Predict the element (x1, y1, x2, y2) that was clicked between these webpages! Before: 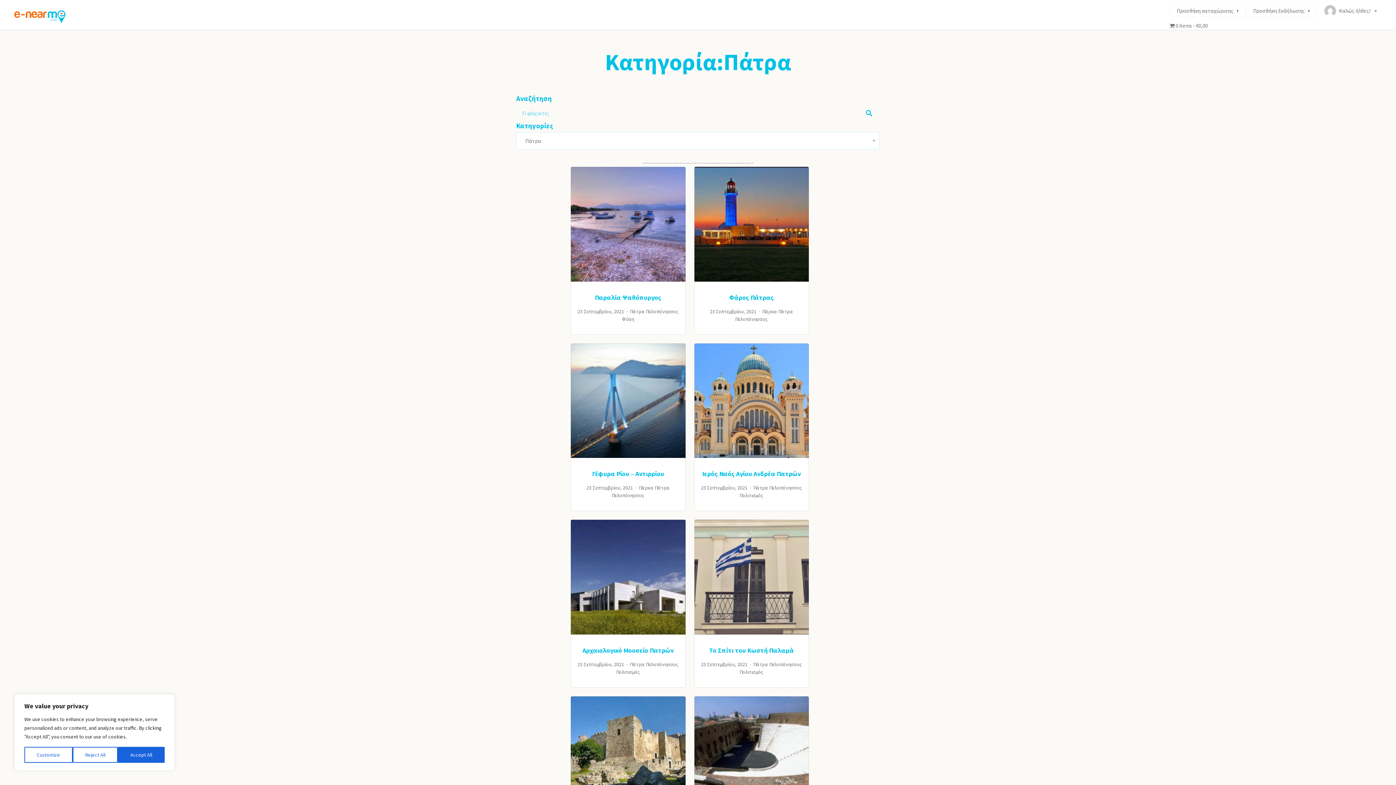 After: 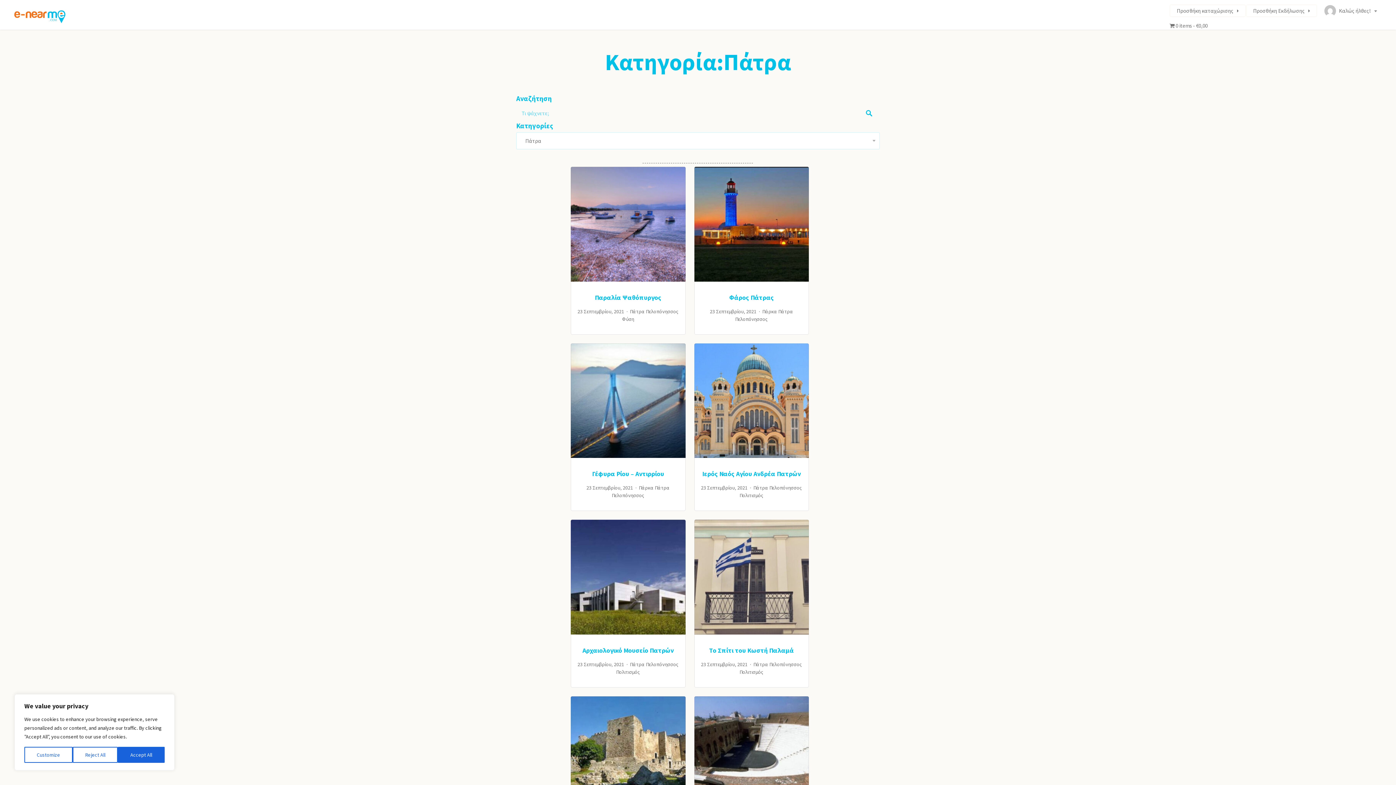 Action: label: Πάτρα bbox: (655, 484, 669, 491)